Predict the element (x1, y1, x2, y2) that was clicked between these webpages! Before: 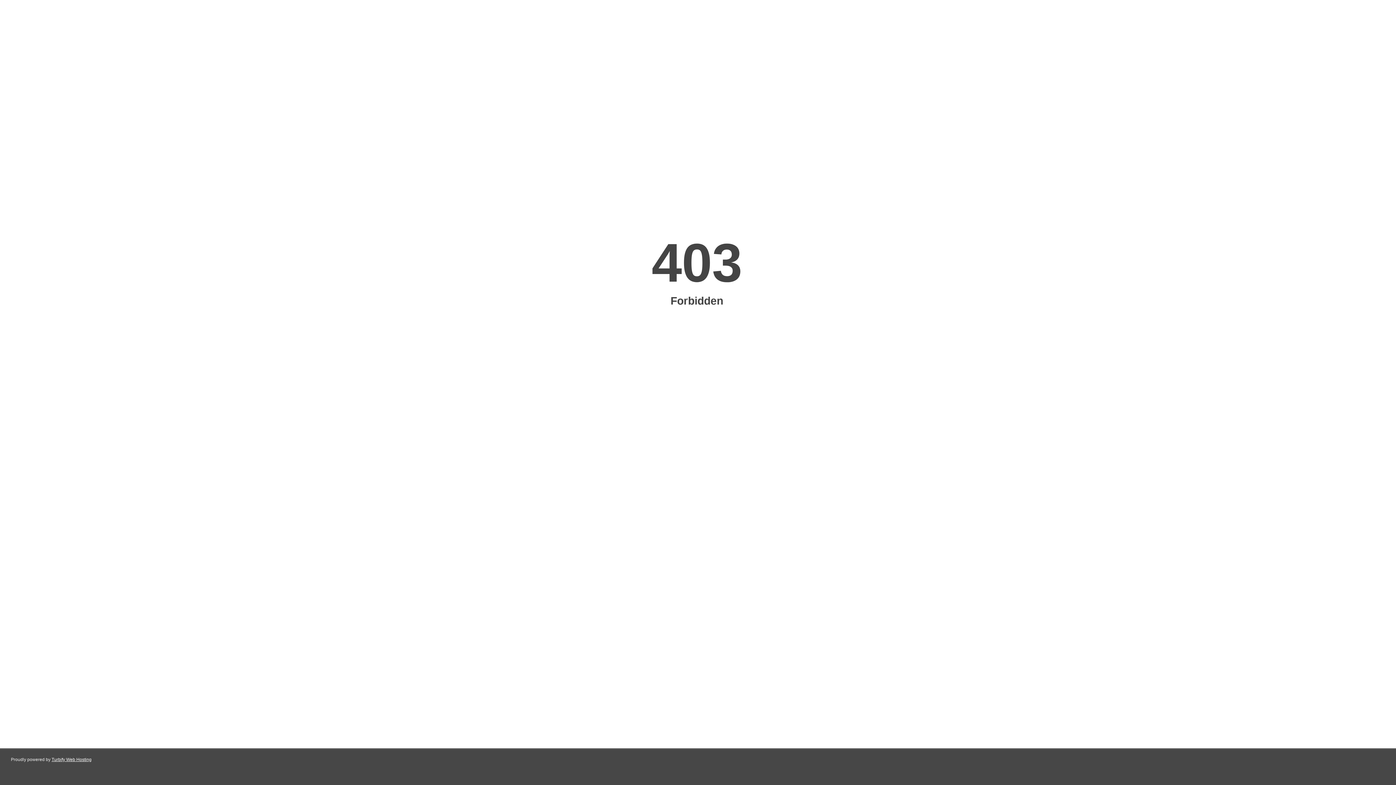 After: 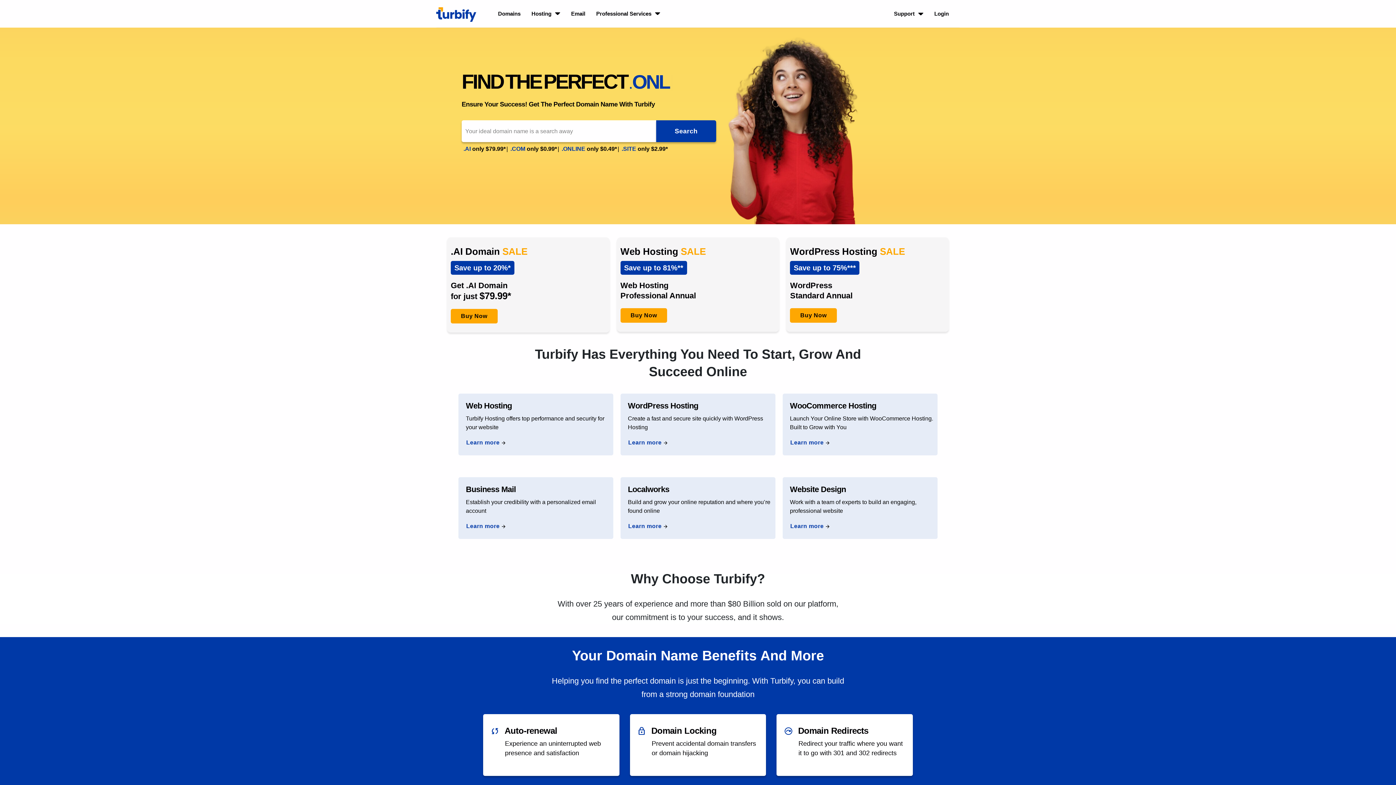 Action: label: Turbify Web Hosting bbox: (51, 757, 91, 762)